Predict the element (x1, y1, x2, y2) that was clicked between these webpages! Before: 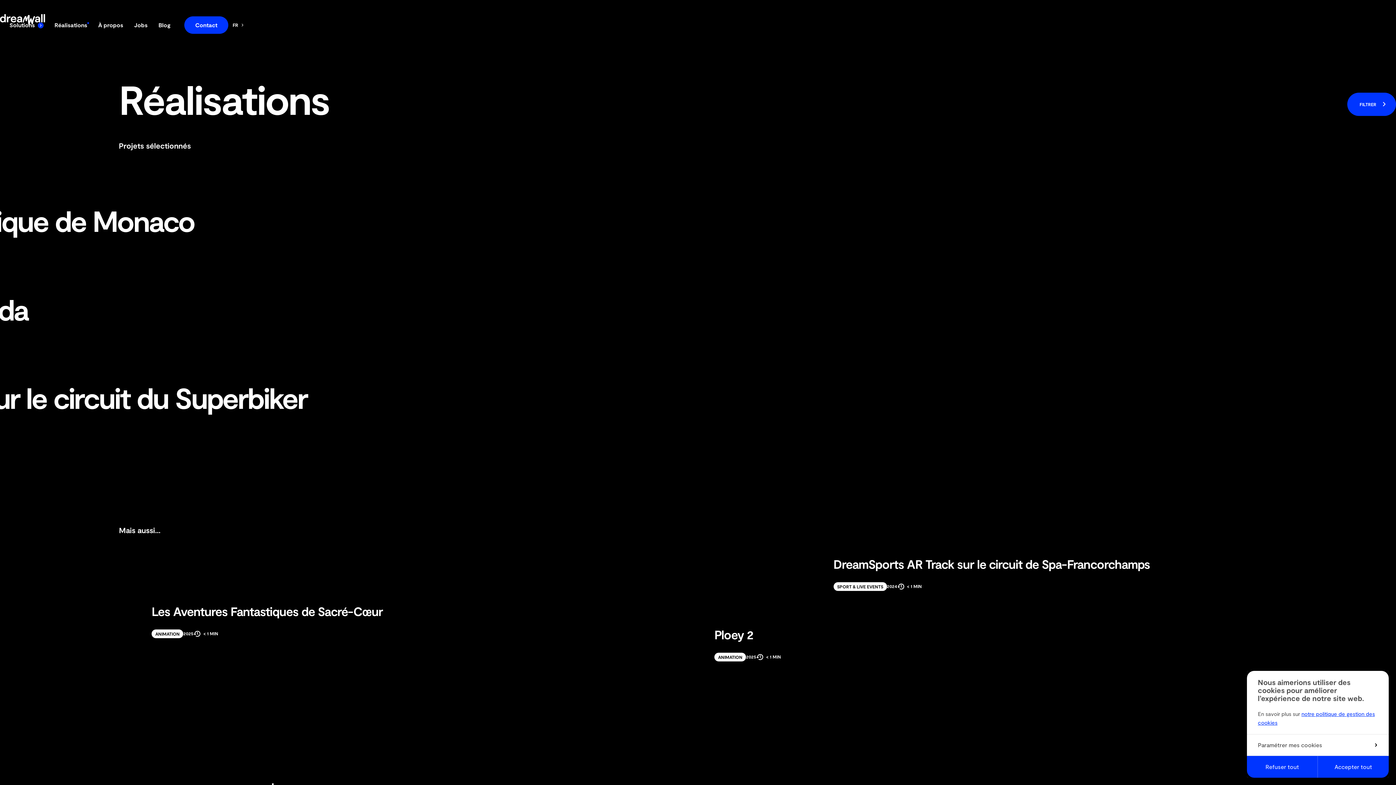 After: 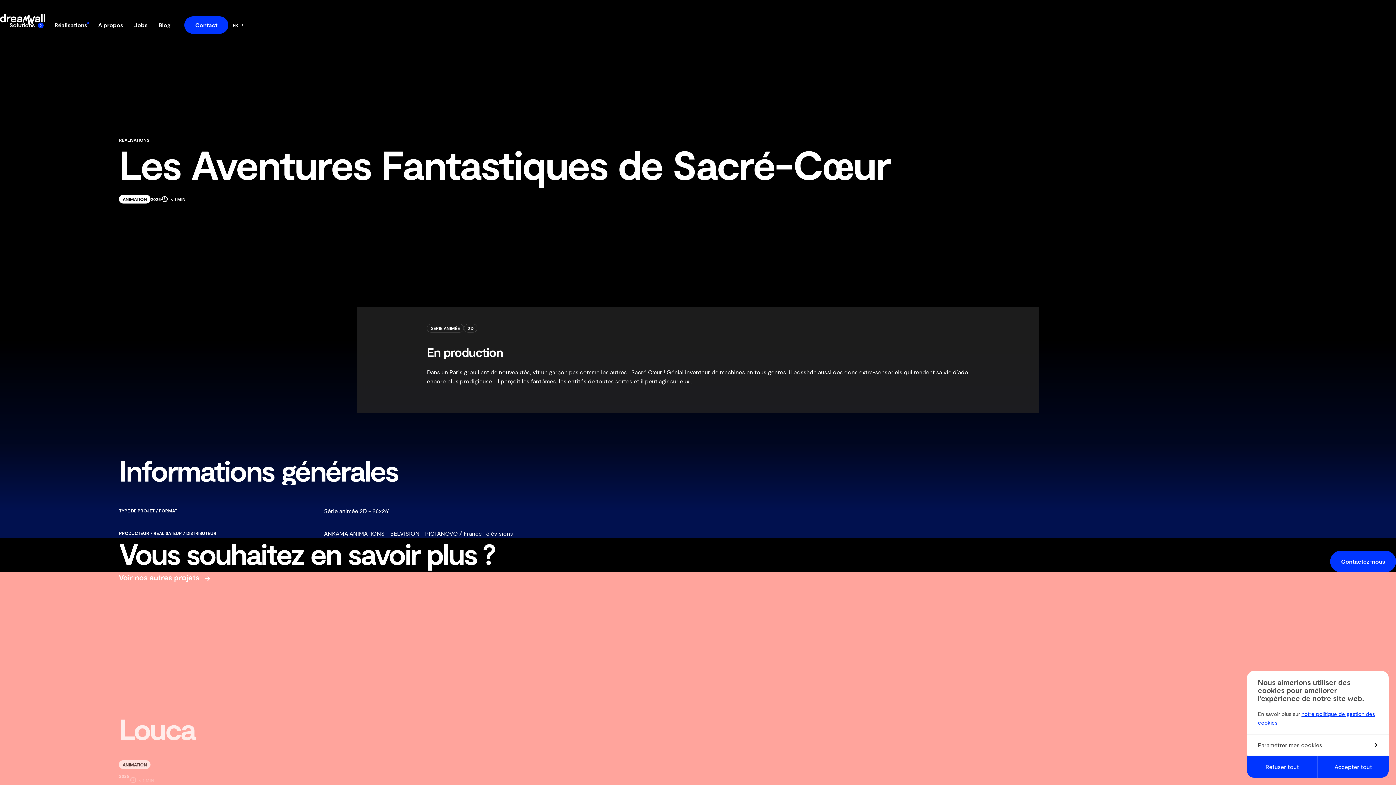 Action: bbox: (151, 603, 382, 618) label: Les Aventures Fantastiques de Sacré-Cœur